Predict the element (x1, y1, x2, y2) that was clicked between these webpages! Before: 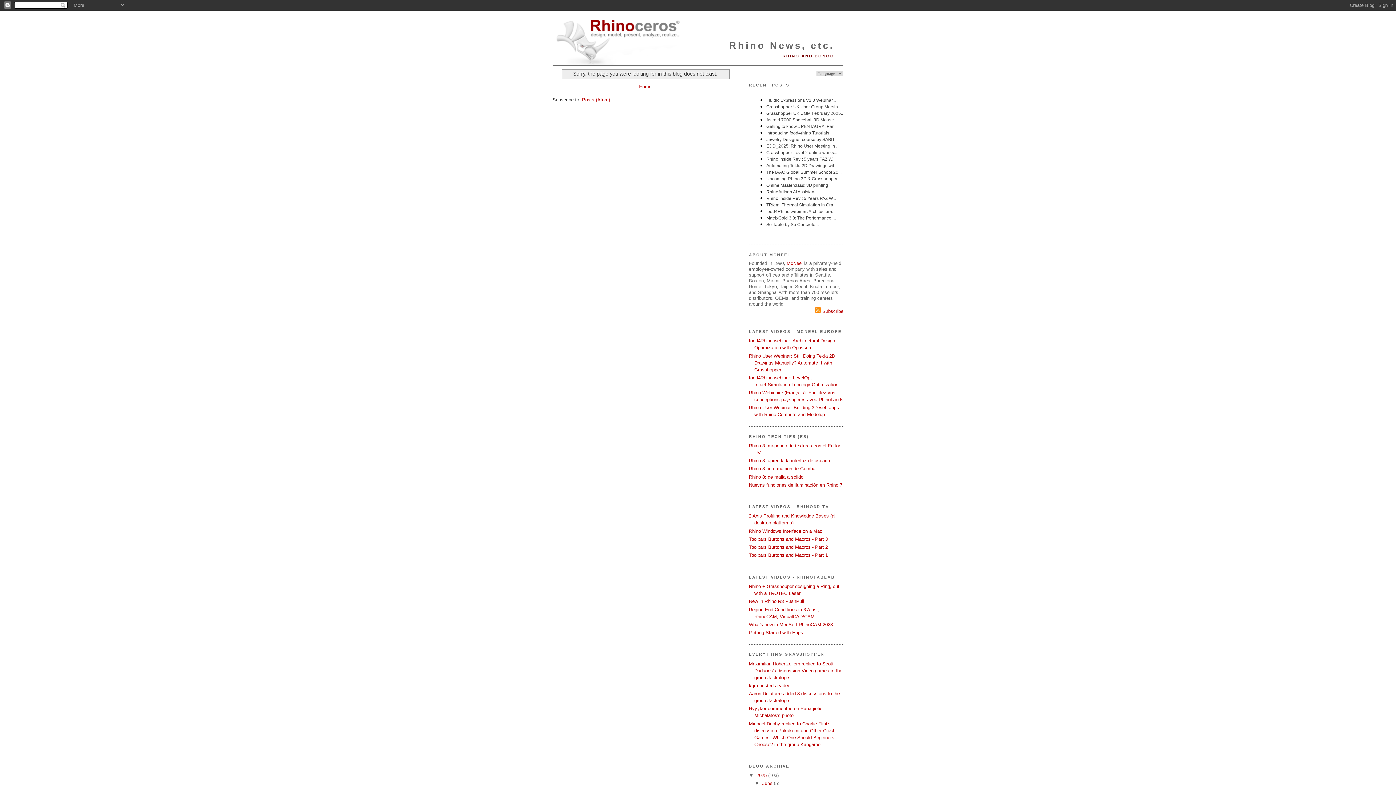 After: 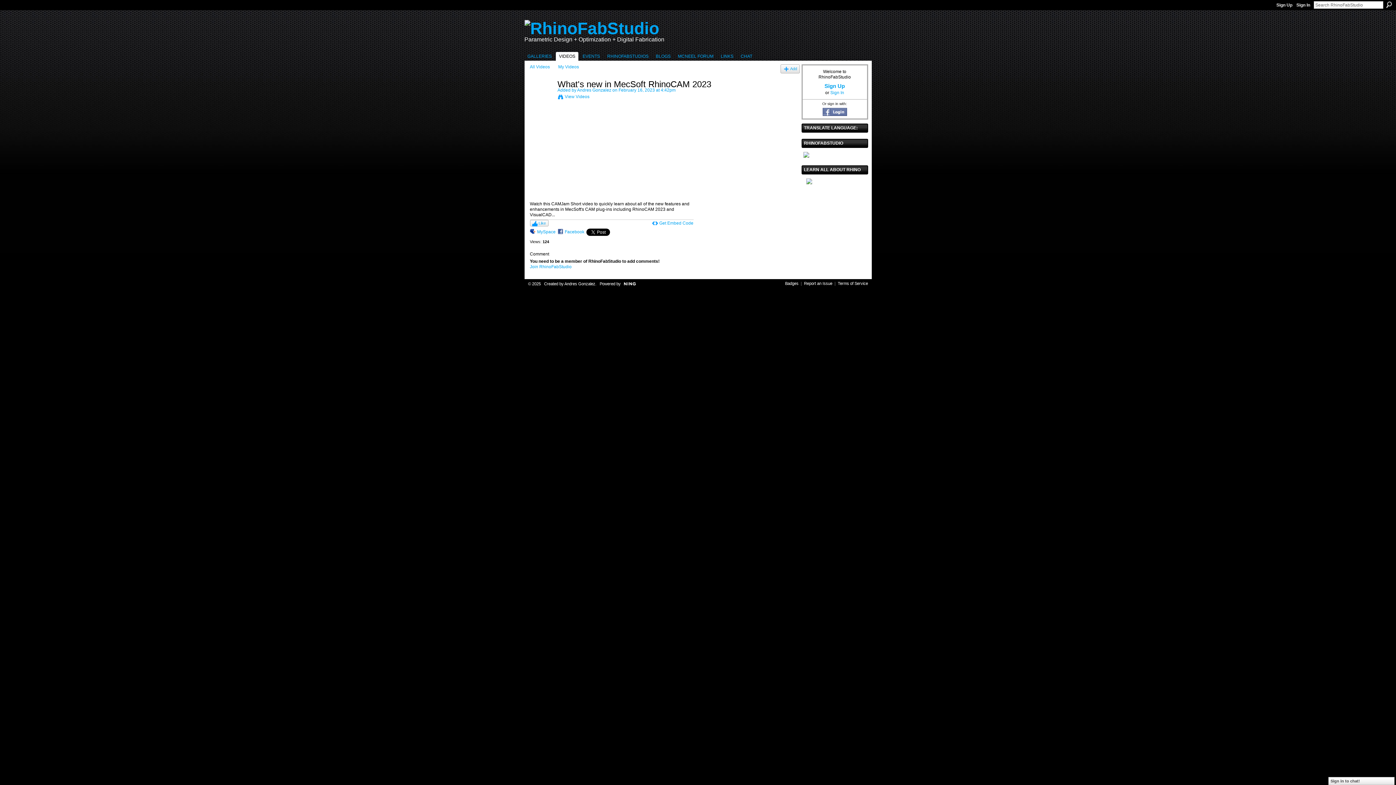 Action: bbox: (749, 622, 833, 627) label: What's new in MecSoft RhinoCAM 2023